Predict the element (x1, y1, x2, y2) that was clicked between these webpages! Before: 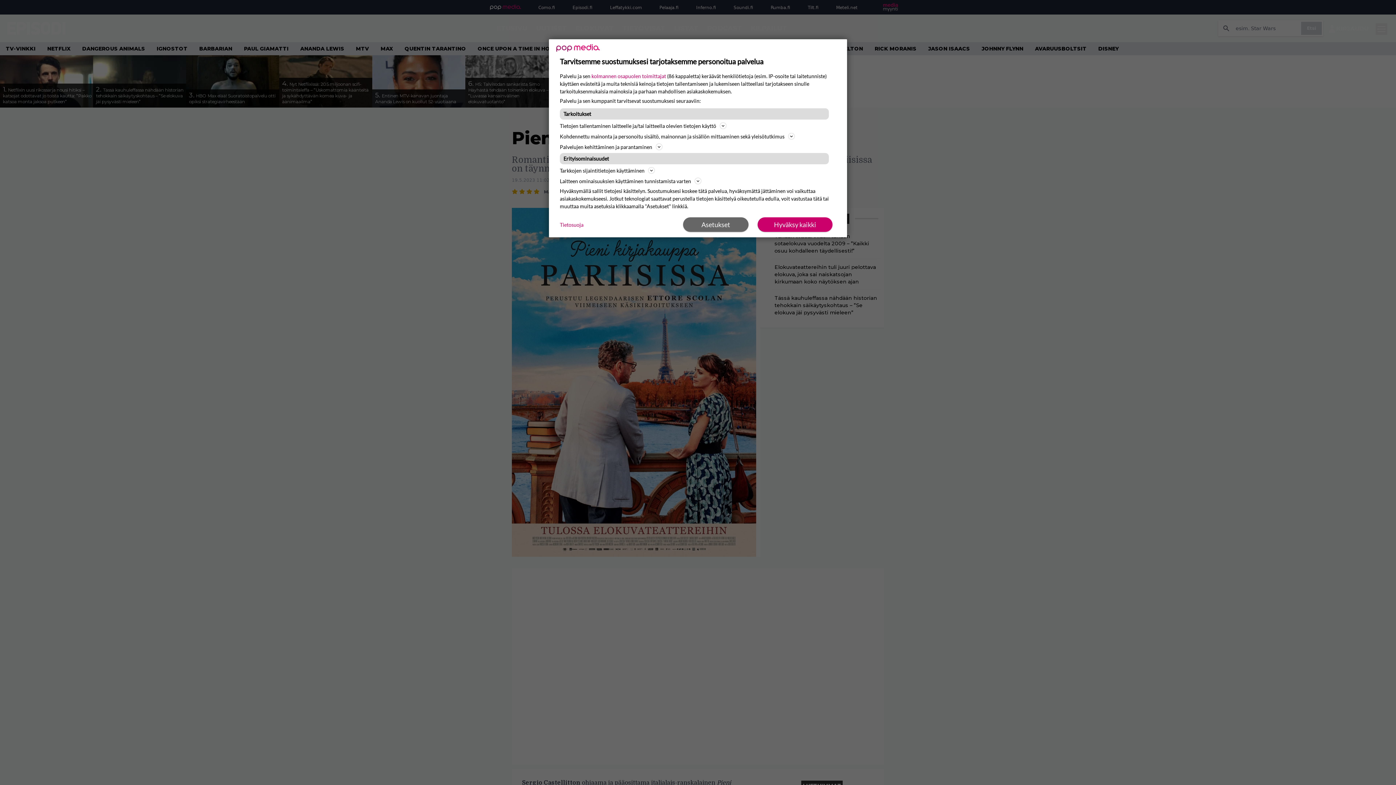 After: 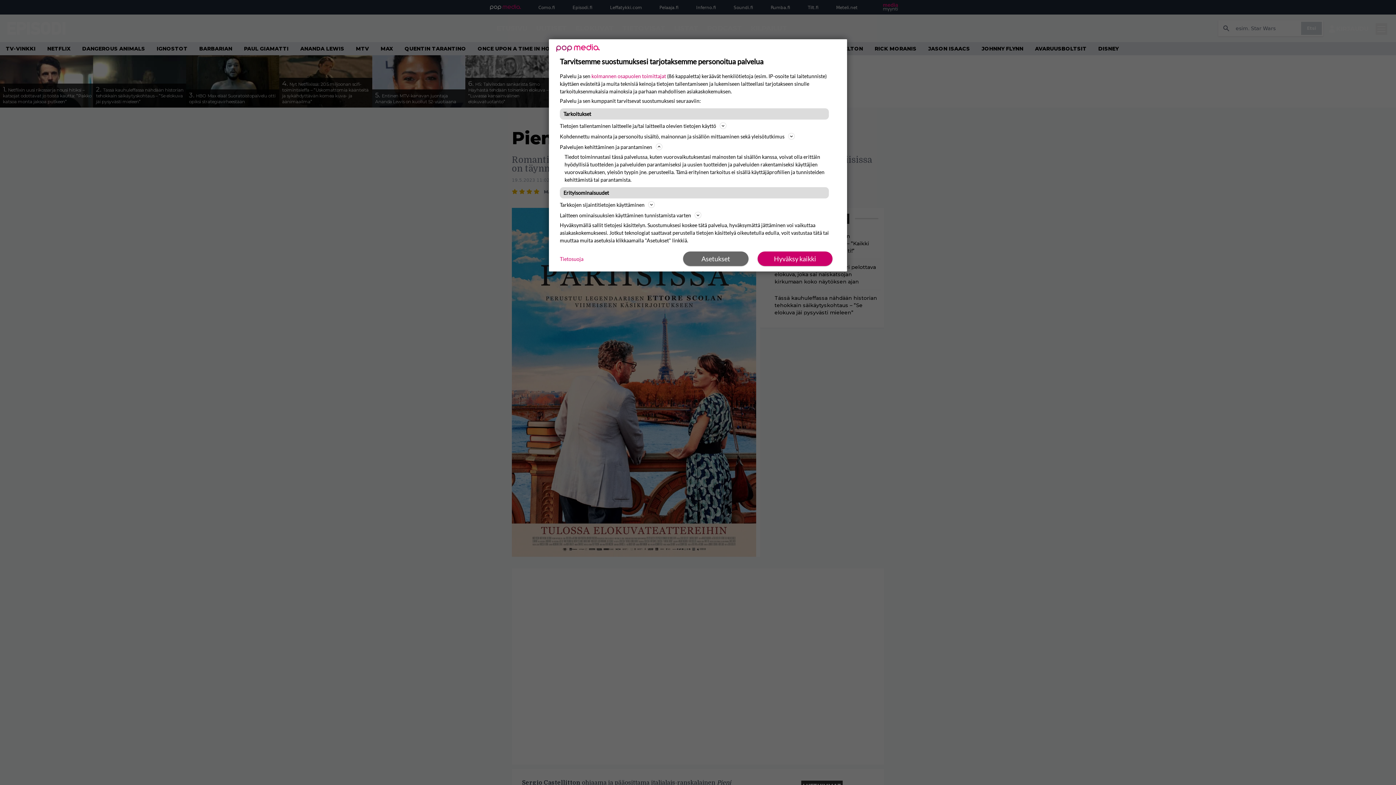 Action: bbox: (560, 142, 836, 151) label: Palvelujen kehittäminen ja parantaminen